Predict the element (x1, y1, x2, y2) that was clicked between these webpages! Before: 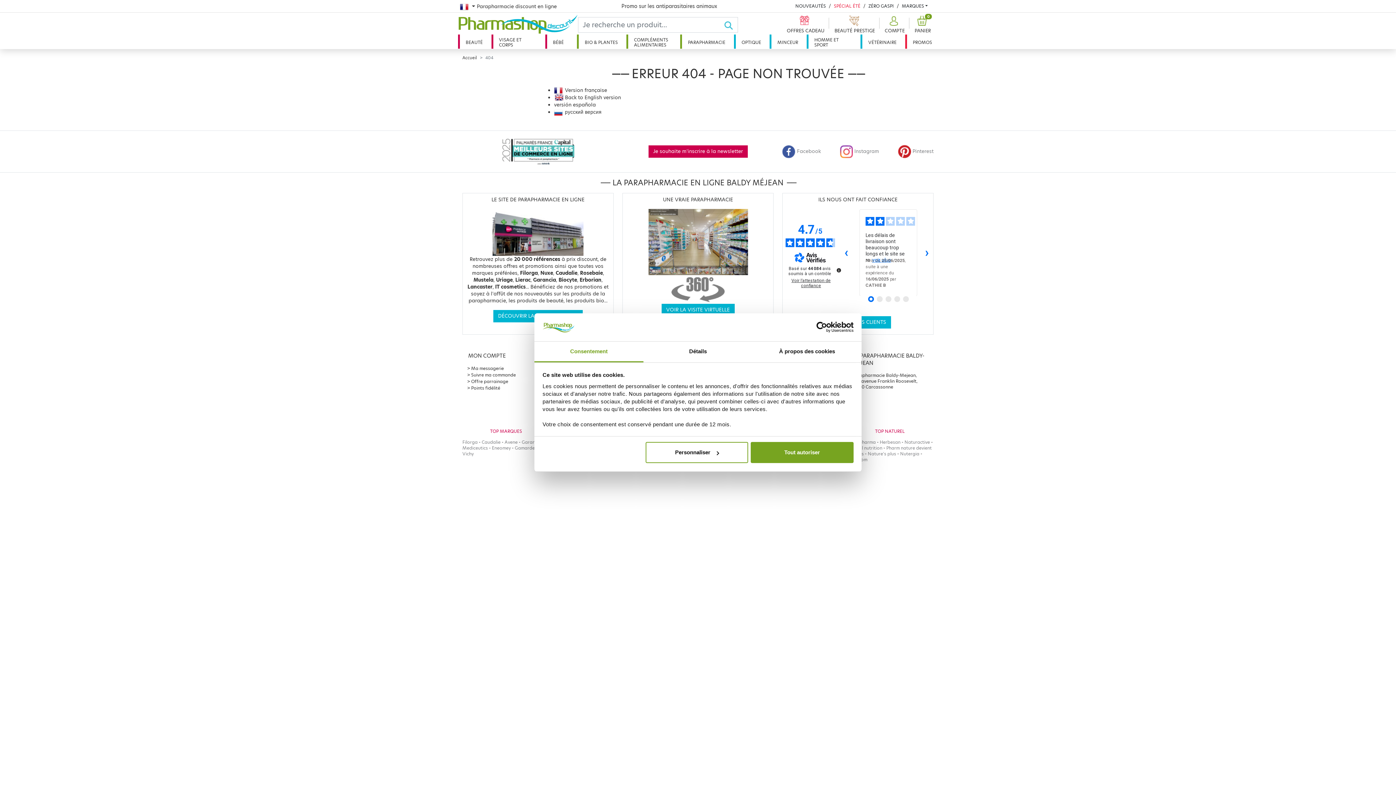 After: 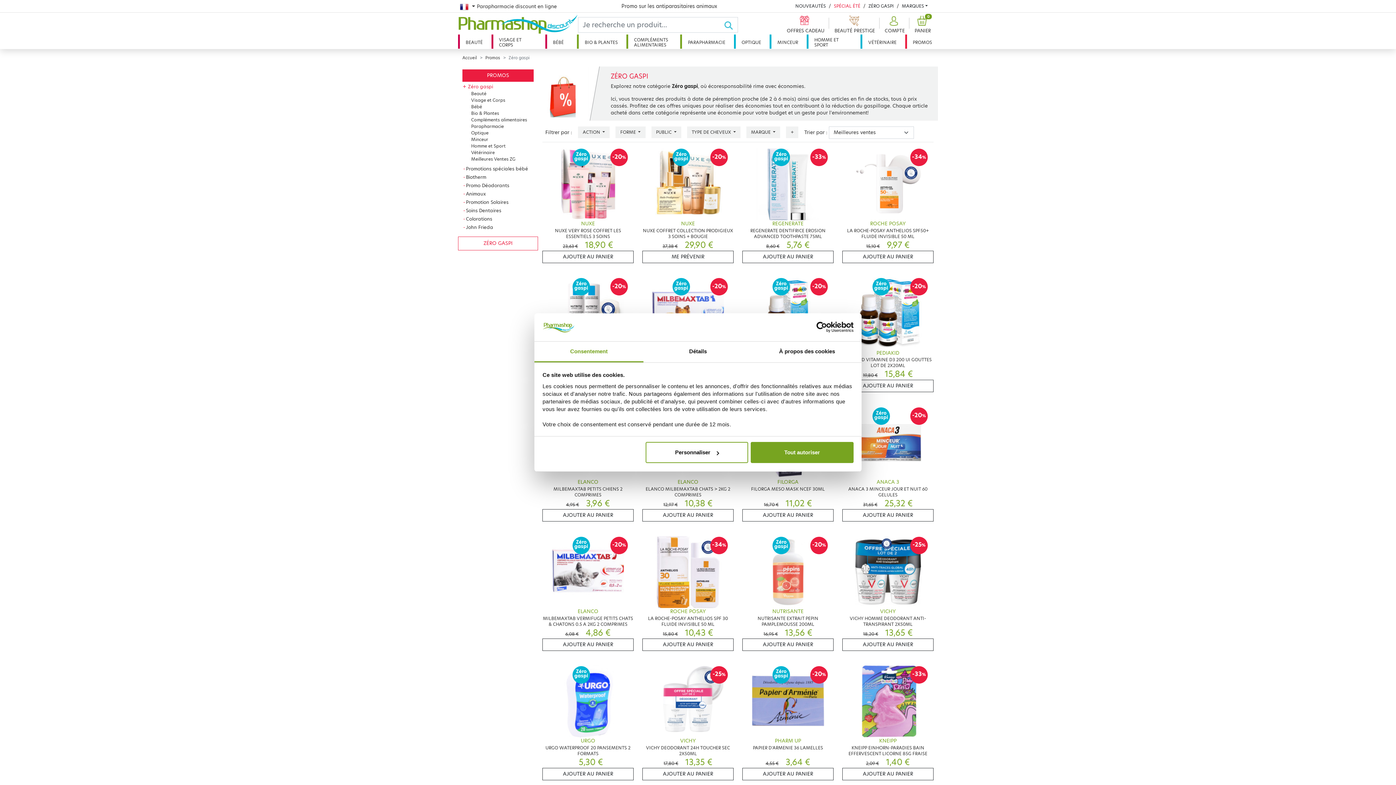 Action: label: ZÉRO GASPI bbox: (865, 2, 897, 9)